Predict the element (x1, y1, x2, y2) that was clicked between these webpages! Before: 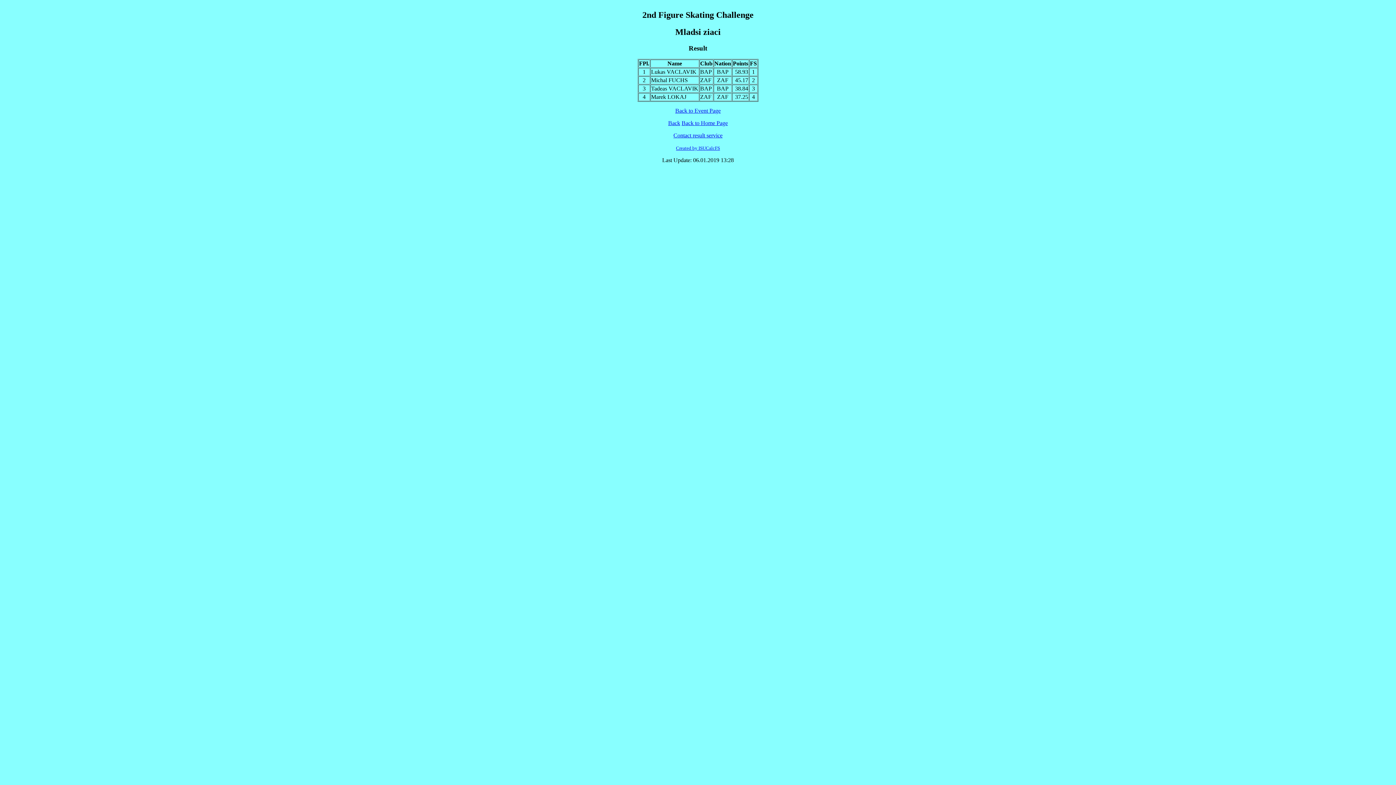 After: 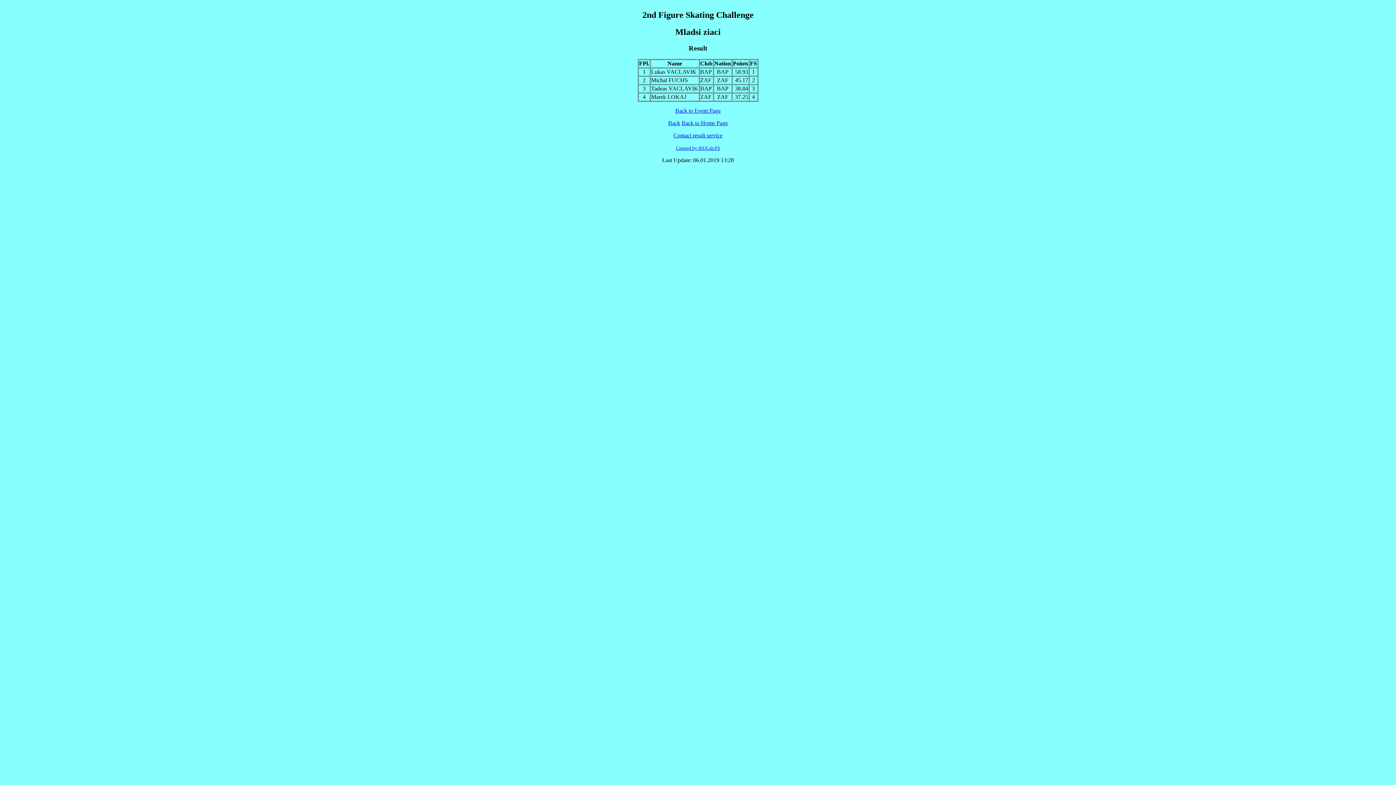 Action: bbox: (651, 93, 686, 100) label: Marek LOKAJ